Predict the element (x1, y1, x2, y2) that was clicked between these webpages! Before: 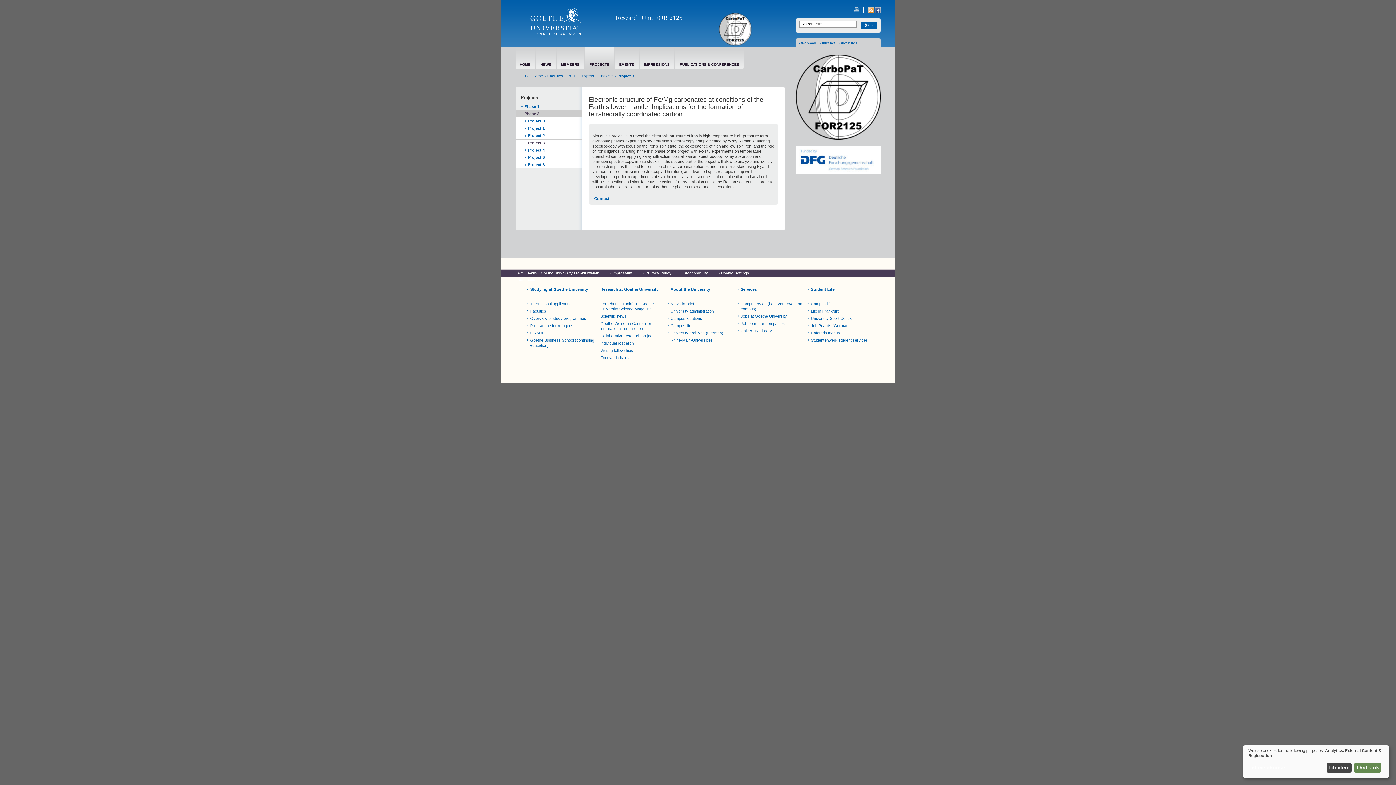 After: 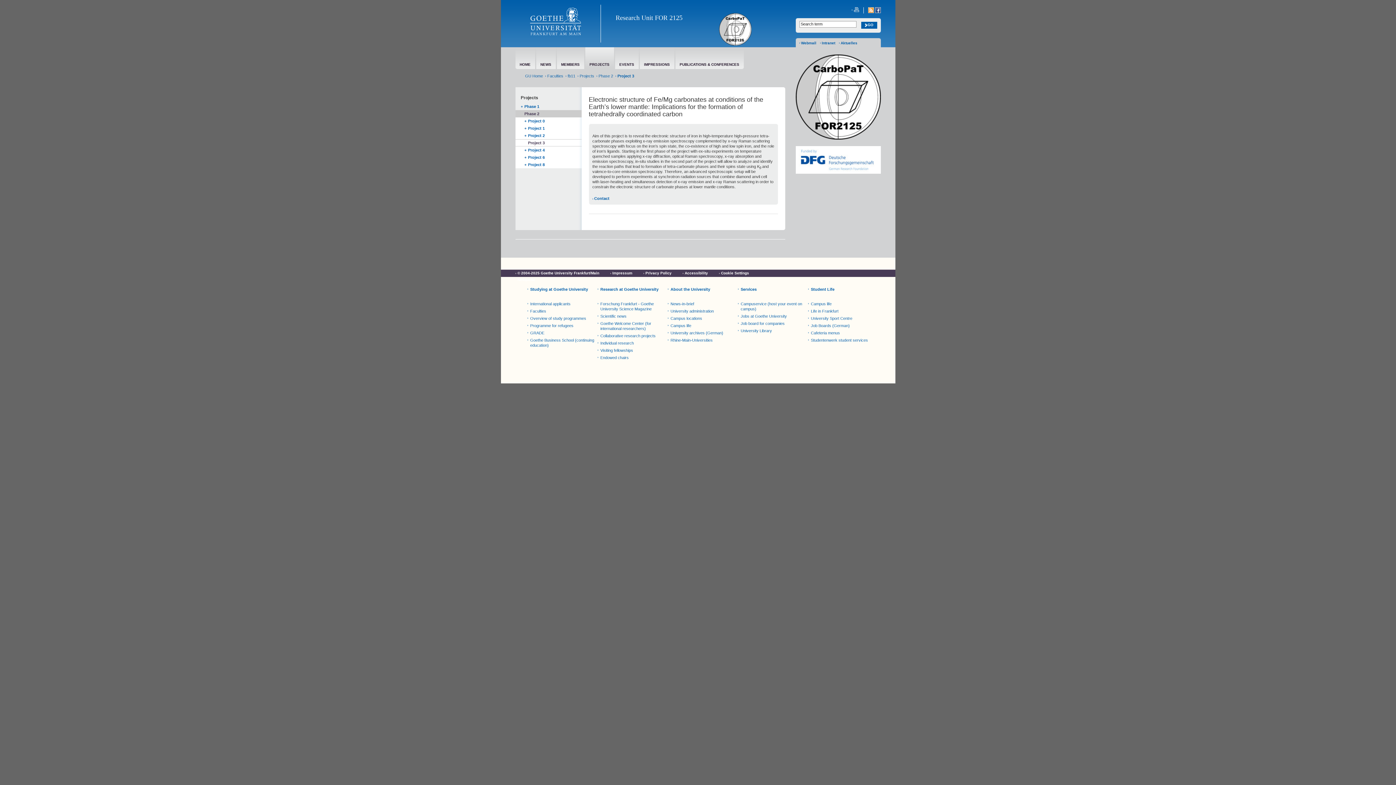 Action: bbox: (1326, 763, 1351, 773) label: I decline